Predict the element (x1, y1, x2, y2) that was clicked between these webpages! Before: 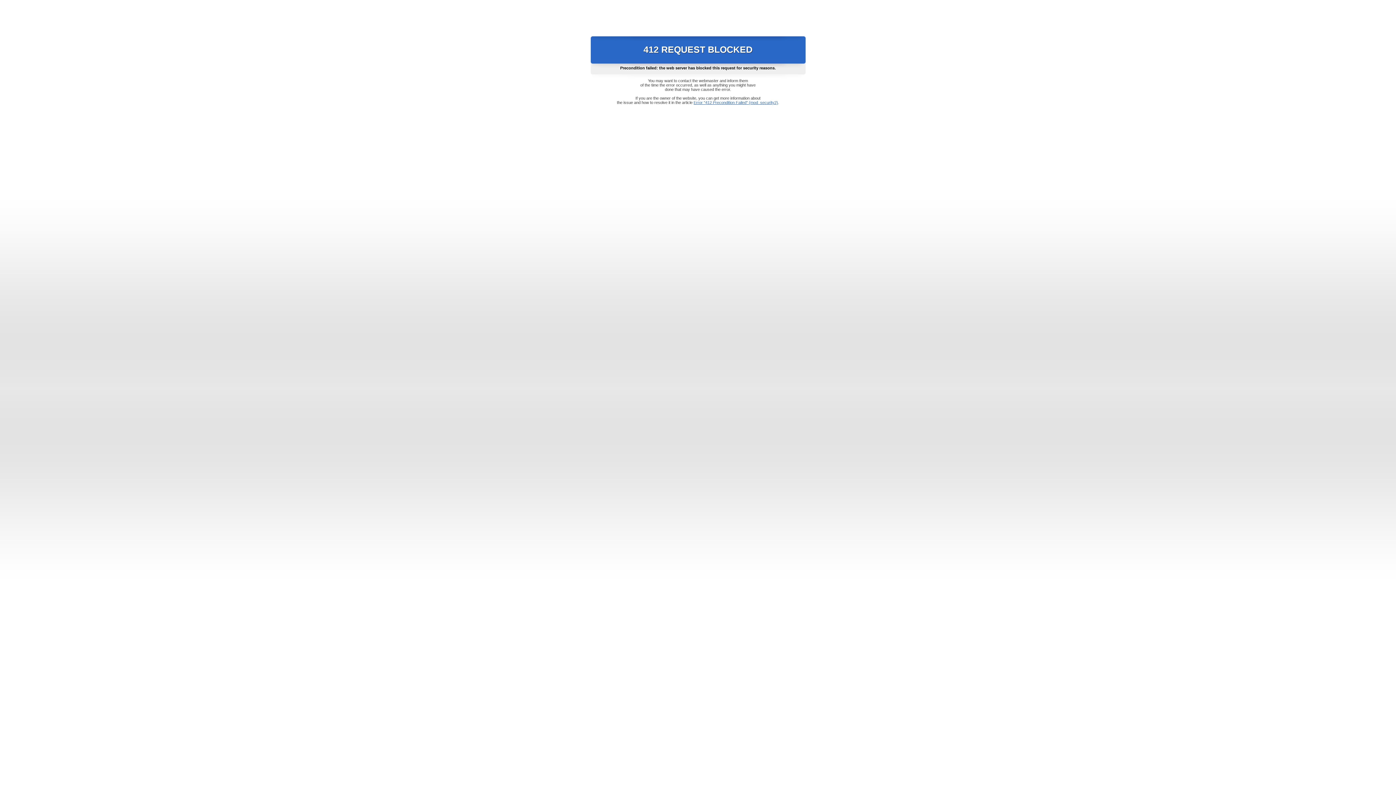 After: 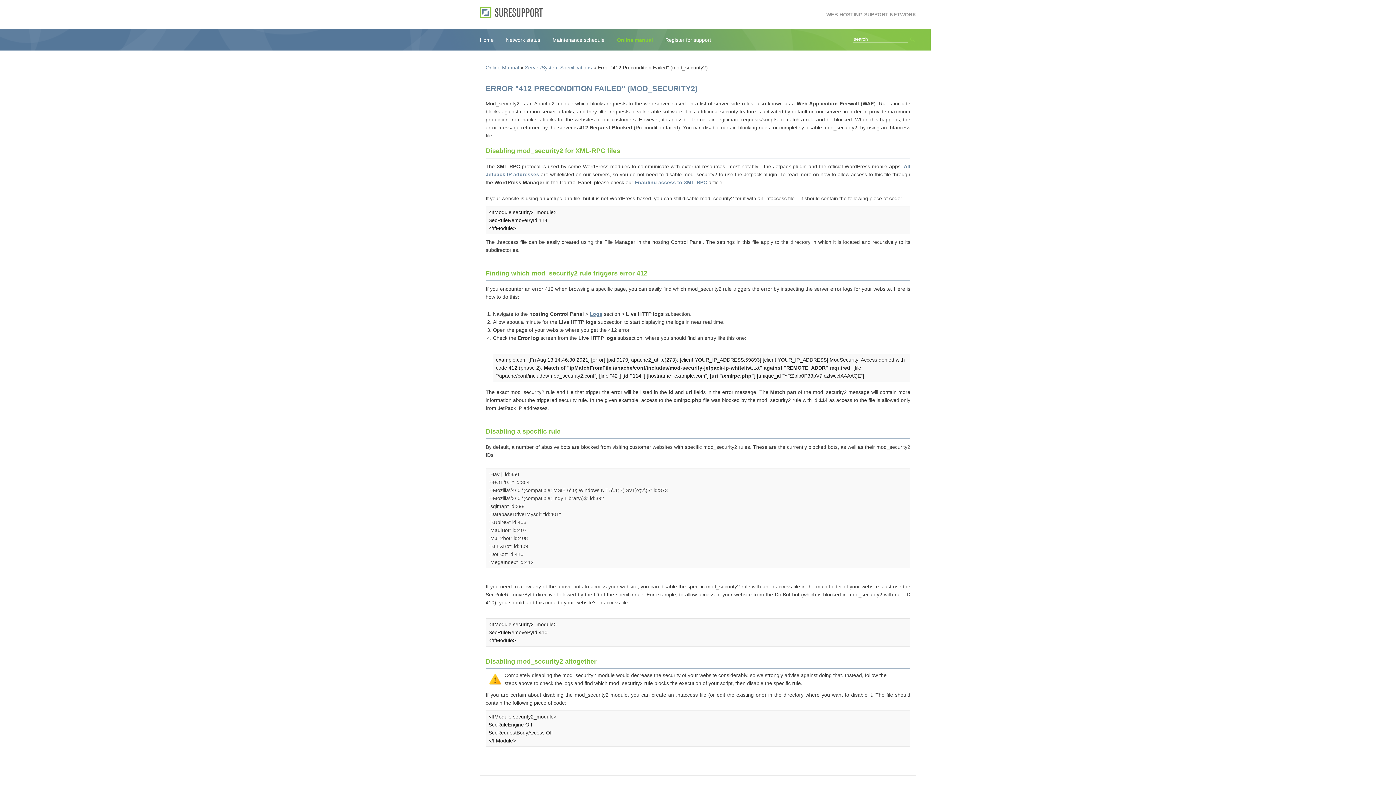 Action: label: Error "412 Precondition Failed" (mod_security2) bbox: (693, 100, 778, 104)